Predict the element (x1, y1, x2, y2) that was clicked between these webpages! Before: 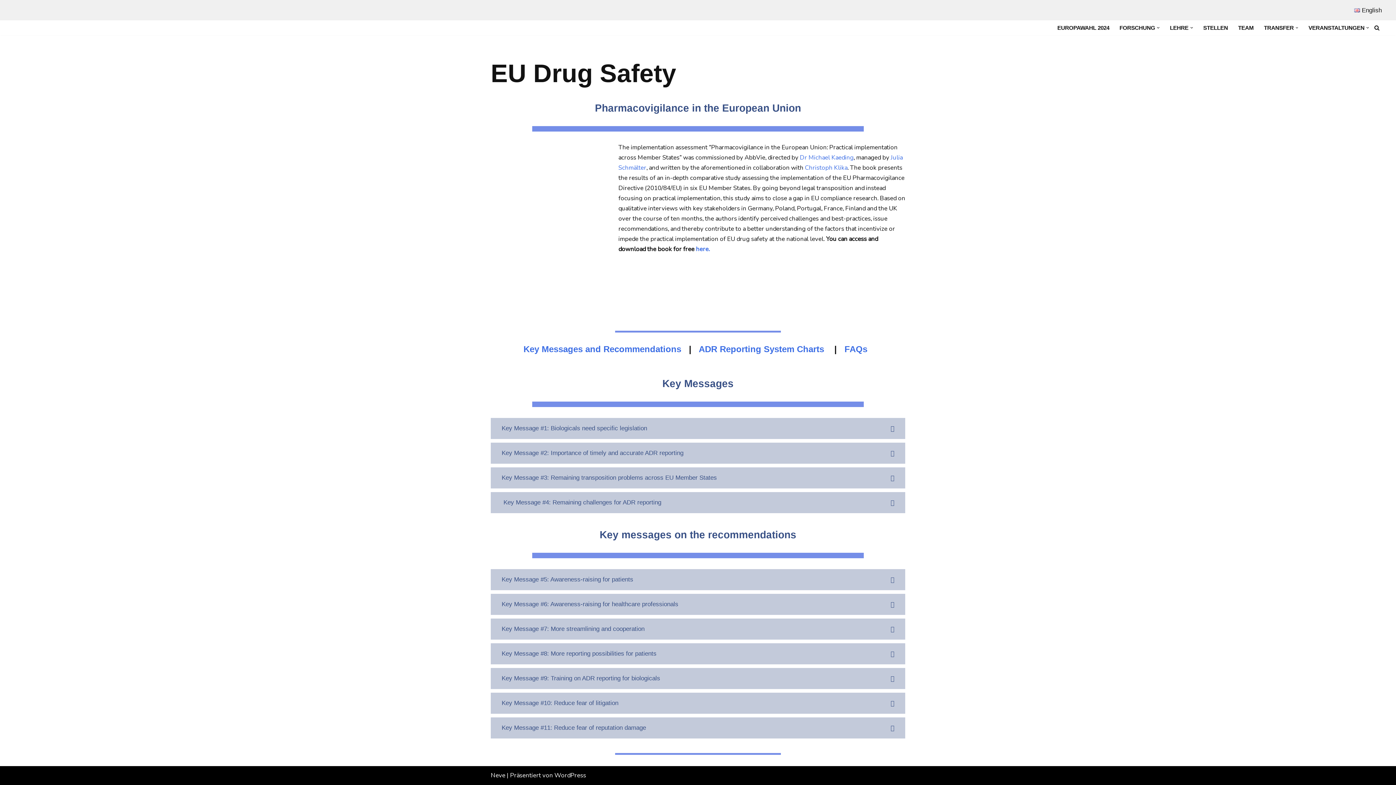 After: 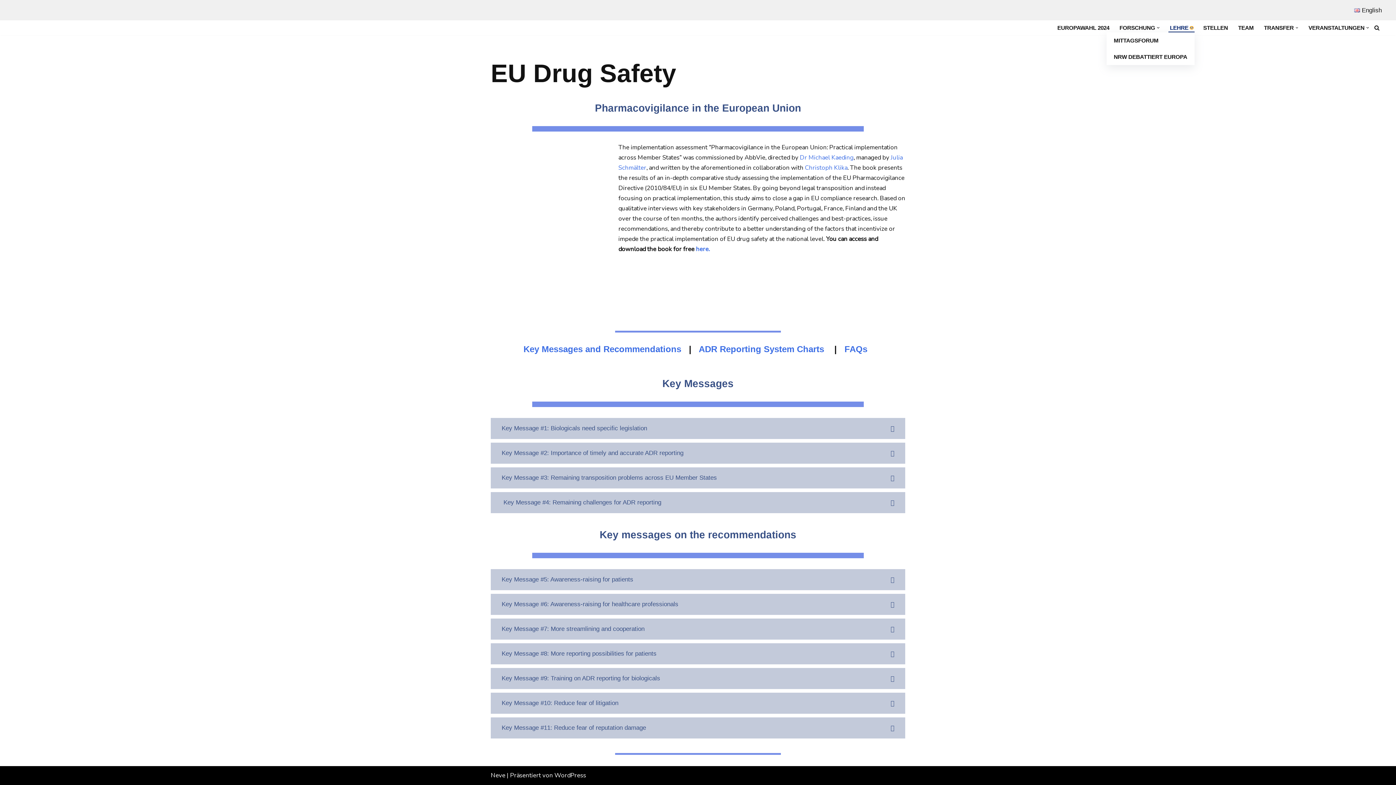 Action: bbox: (1190, 26, 1193, 29) label: Untermenü öffnen